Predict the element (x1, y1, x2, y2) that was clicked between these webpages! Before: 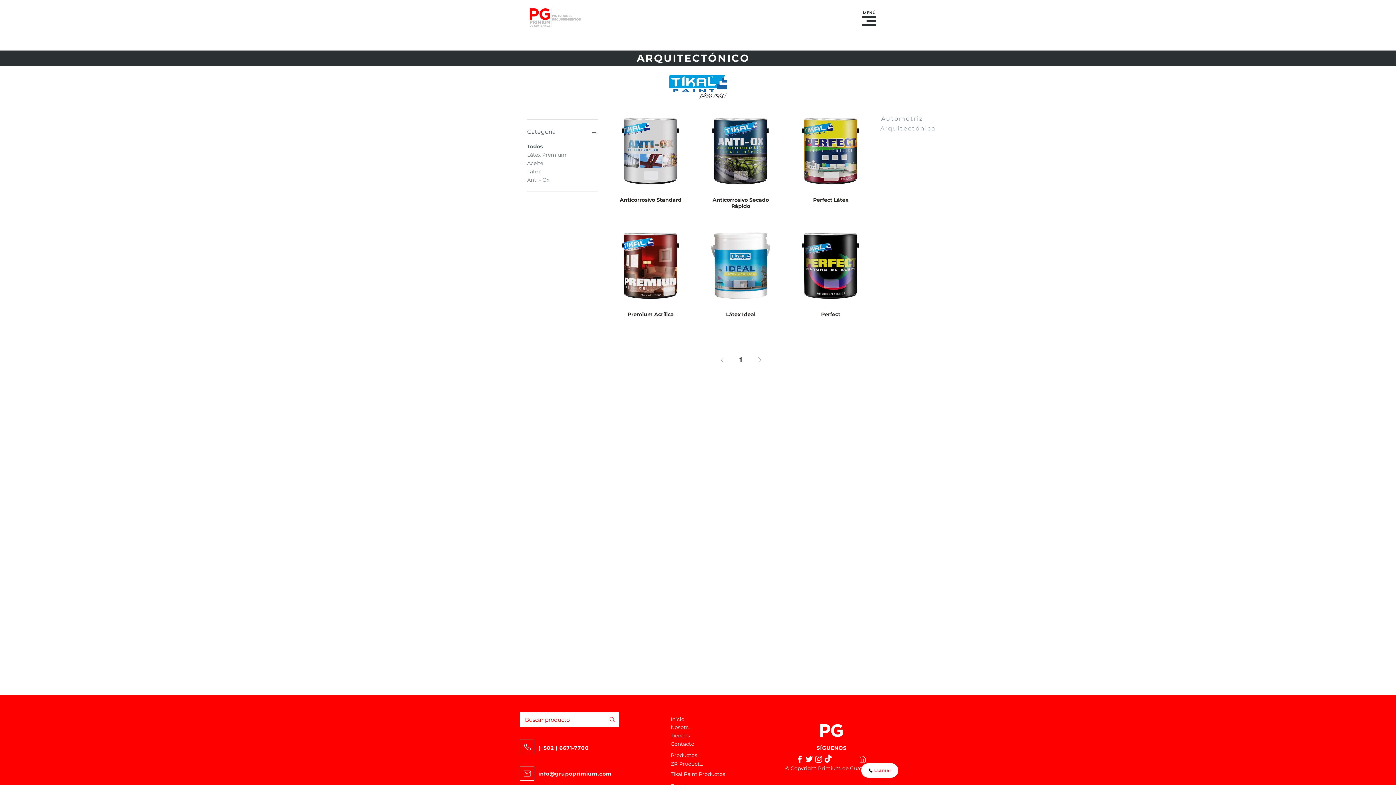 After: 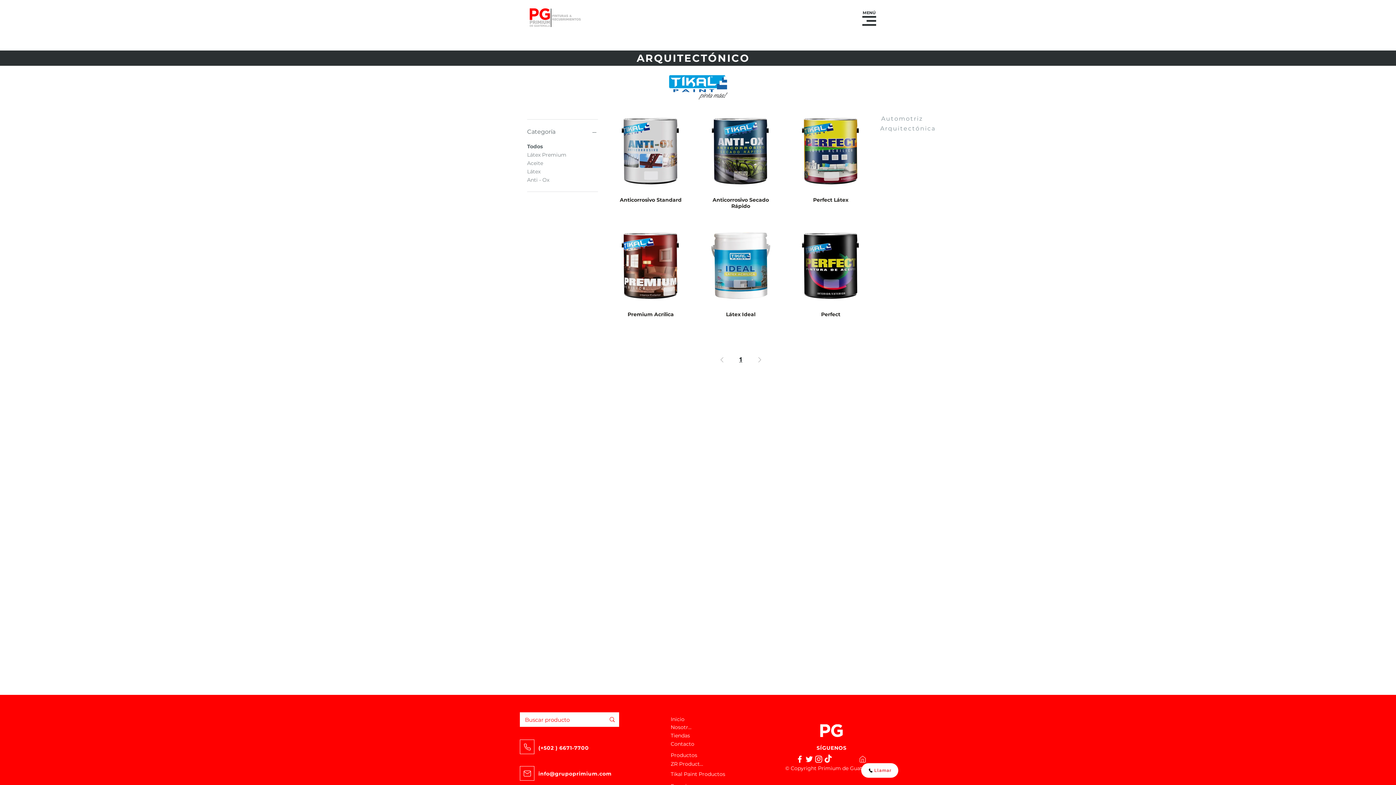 Action: label: MENÚ bbox: (862, 8, 876, 17)